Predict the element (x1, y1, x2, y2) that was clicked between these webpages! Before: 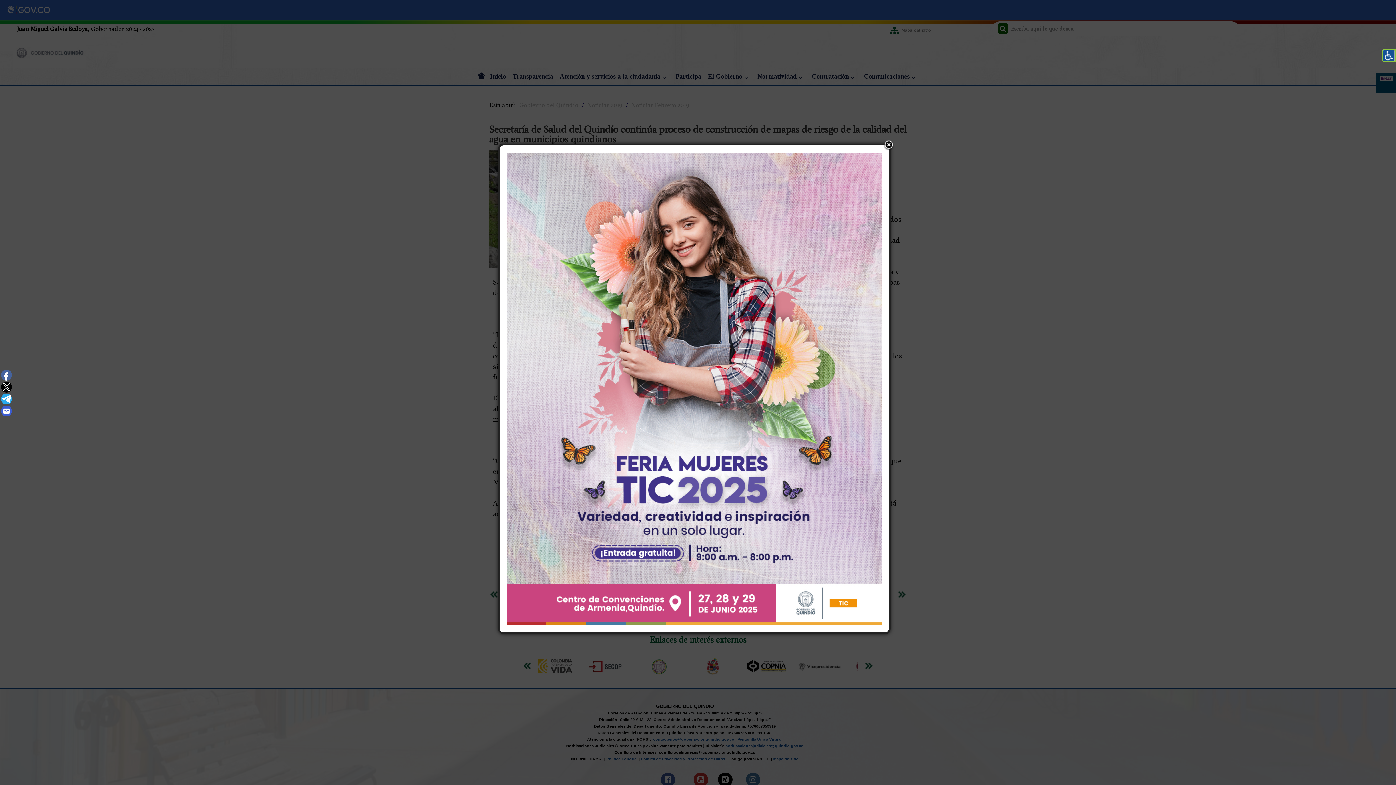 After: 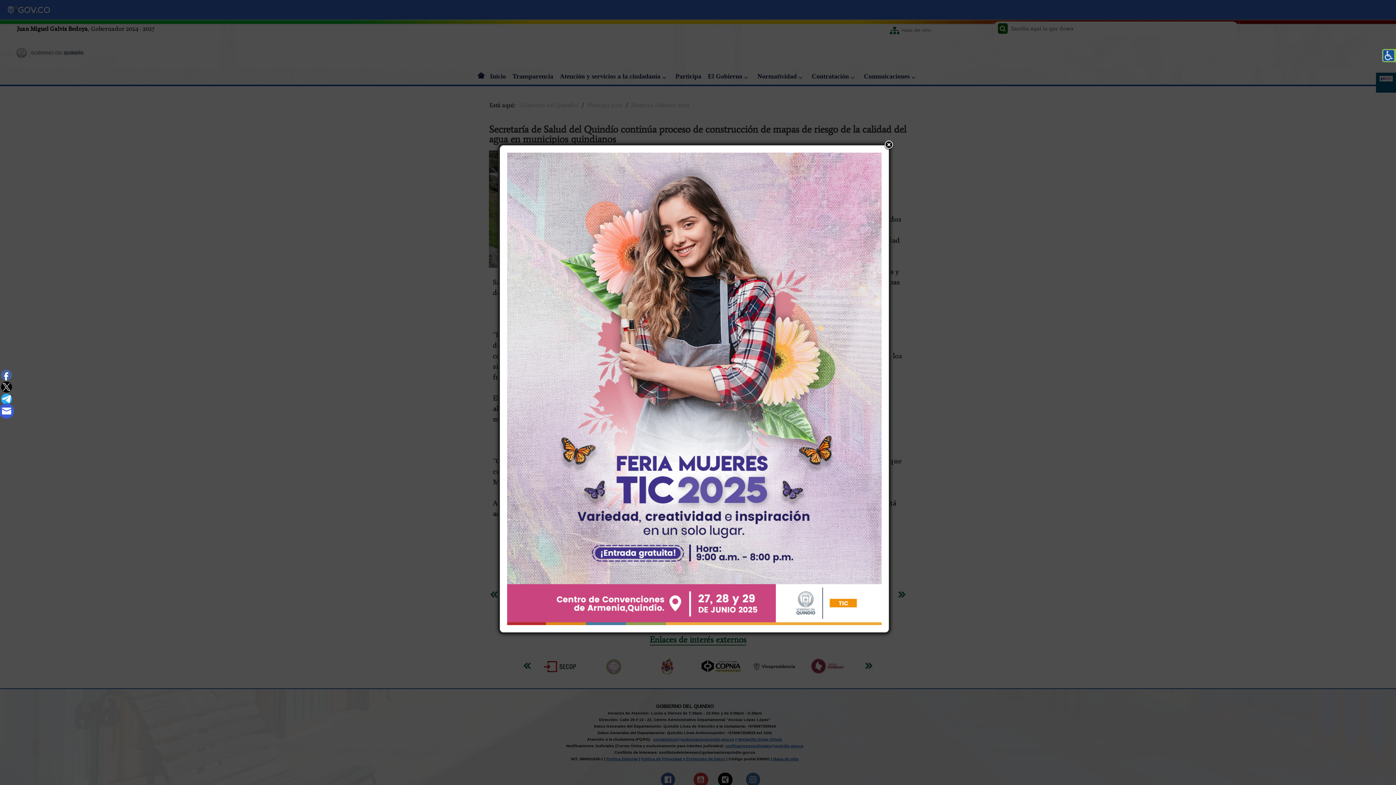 Action: bbox: (1, 405, 12, 416)